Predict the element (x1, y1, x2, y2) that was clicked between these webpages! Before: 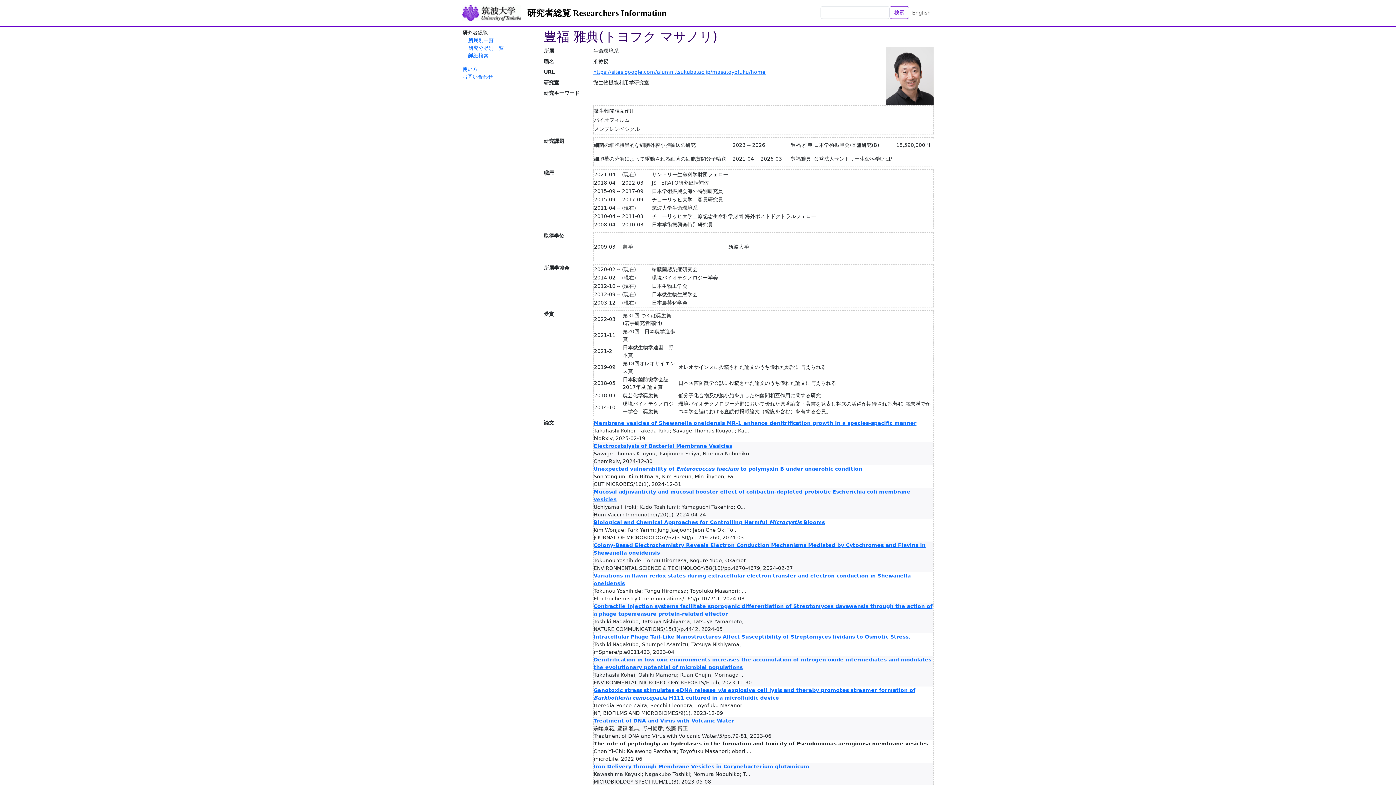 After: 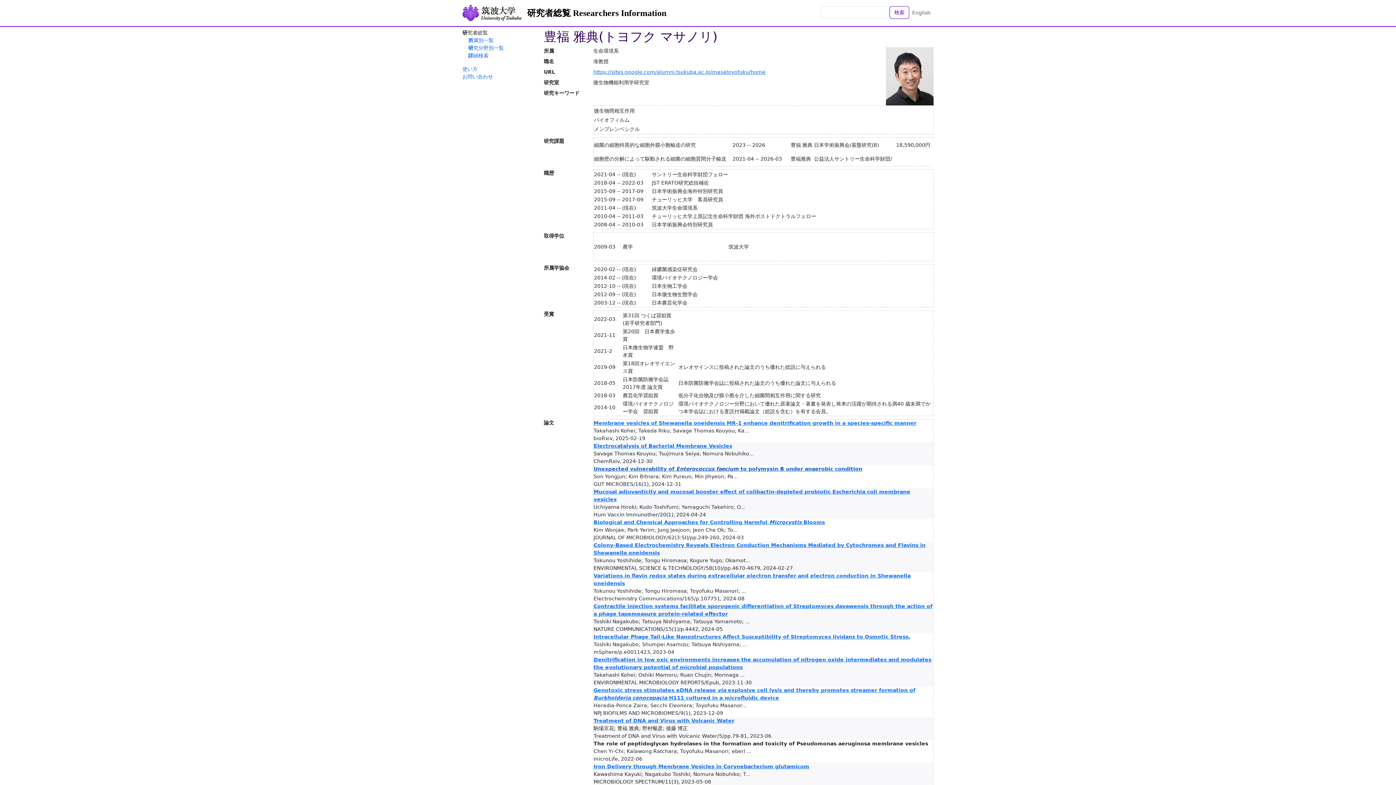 Action: bbox: (593, 466, 862, 472) label: Unexpected vulnerability of Enterococcus faecium to polymyxin B under anaerobic condition